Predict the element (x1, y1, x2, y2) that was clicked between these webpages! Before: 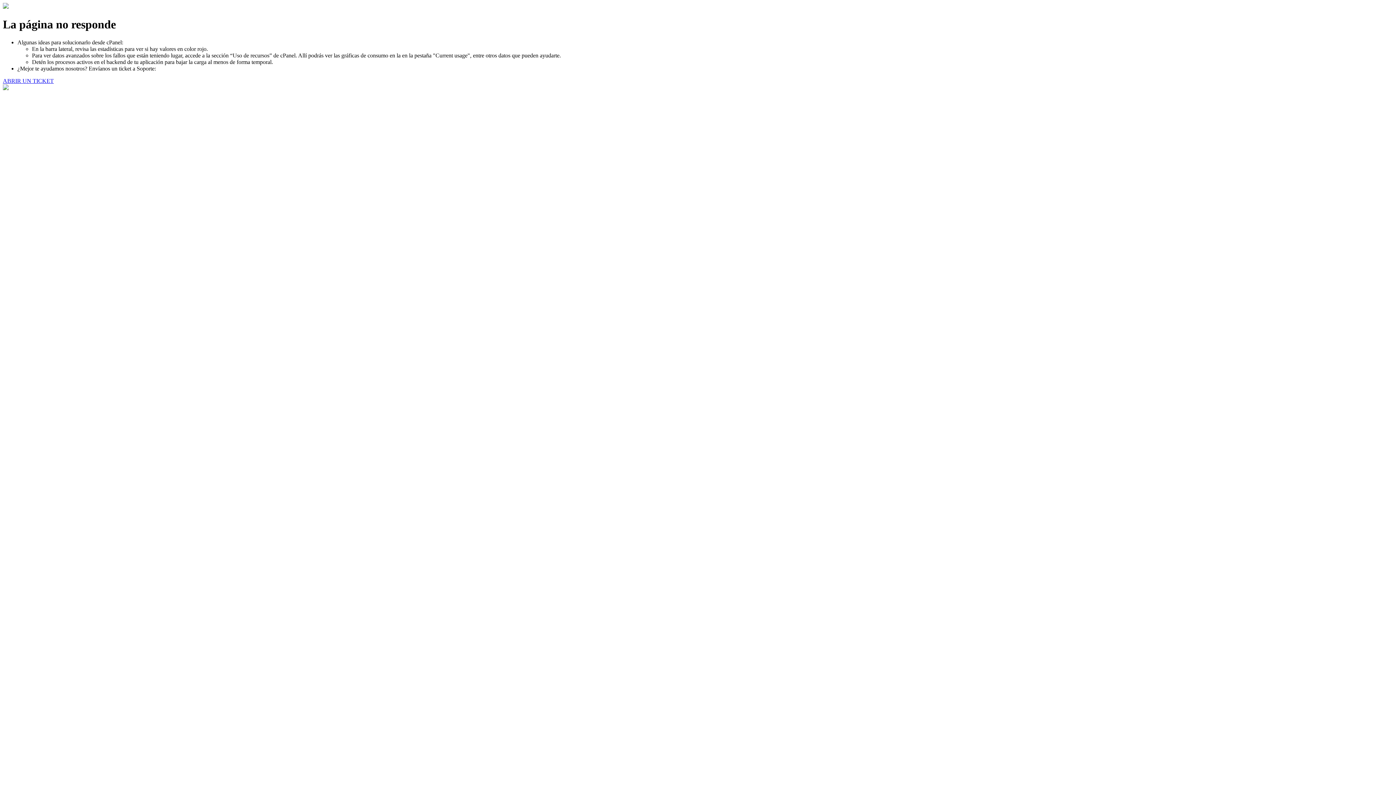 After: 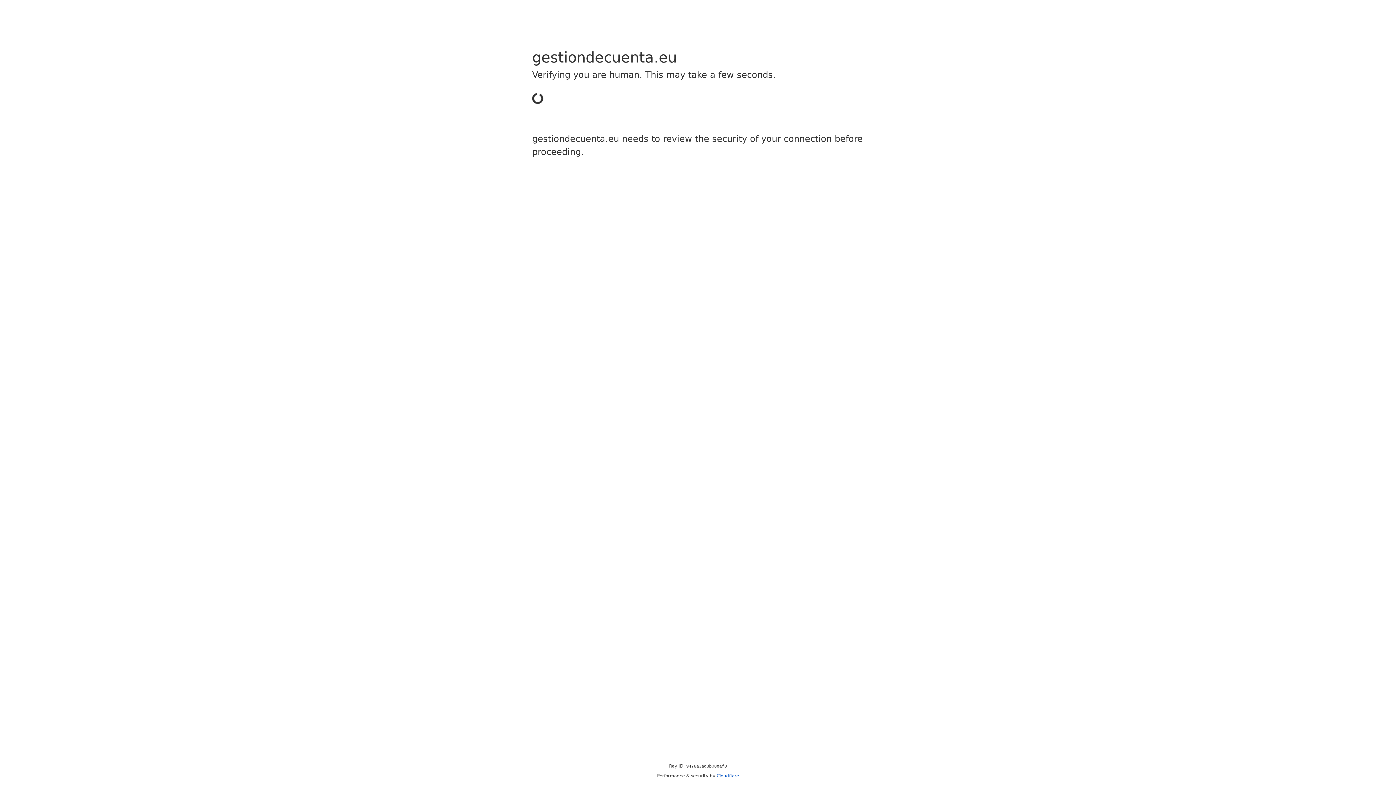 Action: bbox: (2, 77, 53, 83) label: ABRIR UN TICKET